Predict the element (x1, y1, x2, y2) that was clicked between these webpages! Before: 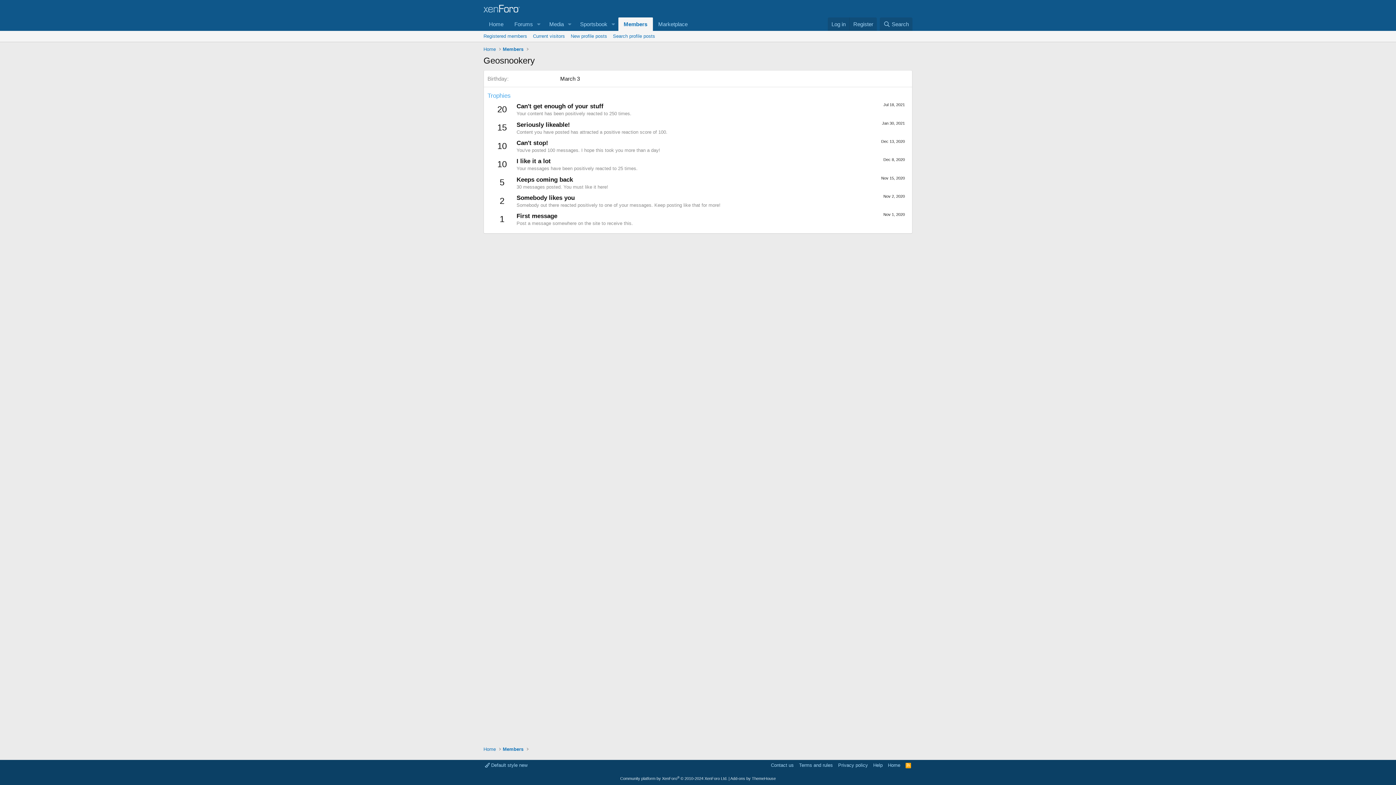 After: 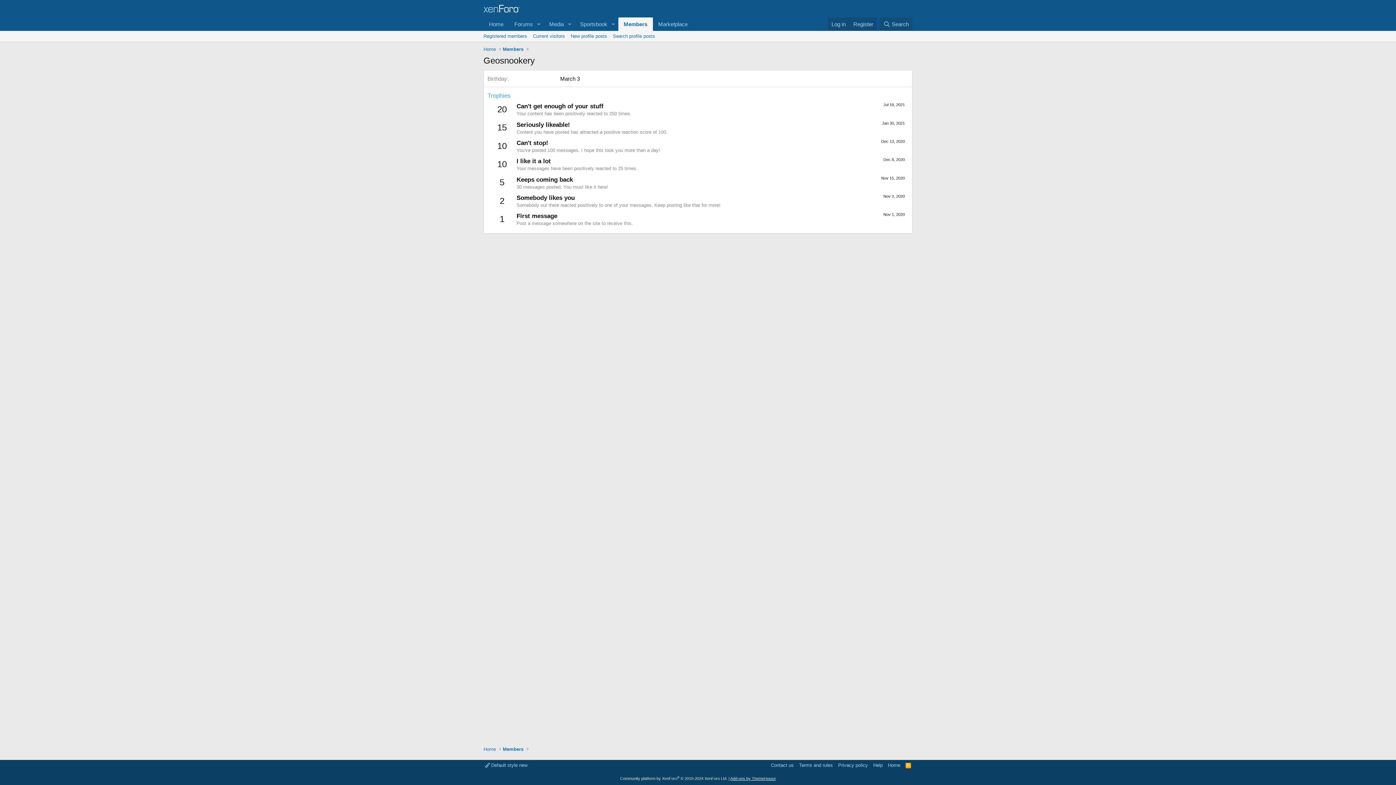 Action: label: Add-ons by ThemeHouse bbox: (730, 776, 776, 781)